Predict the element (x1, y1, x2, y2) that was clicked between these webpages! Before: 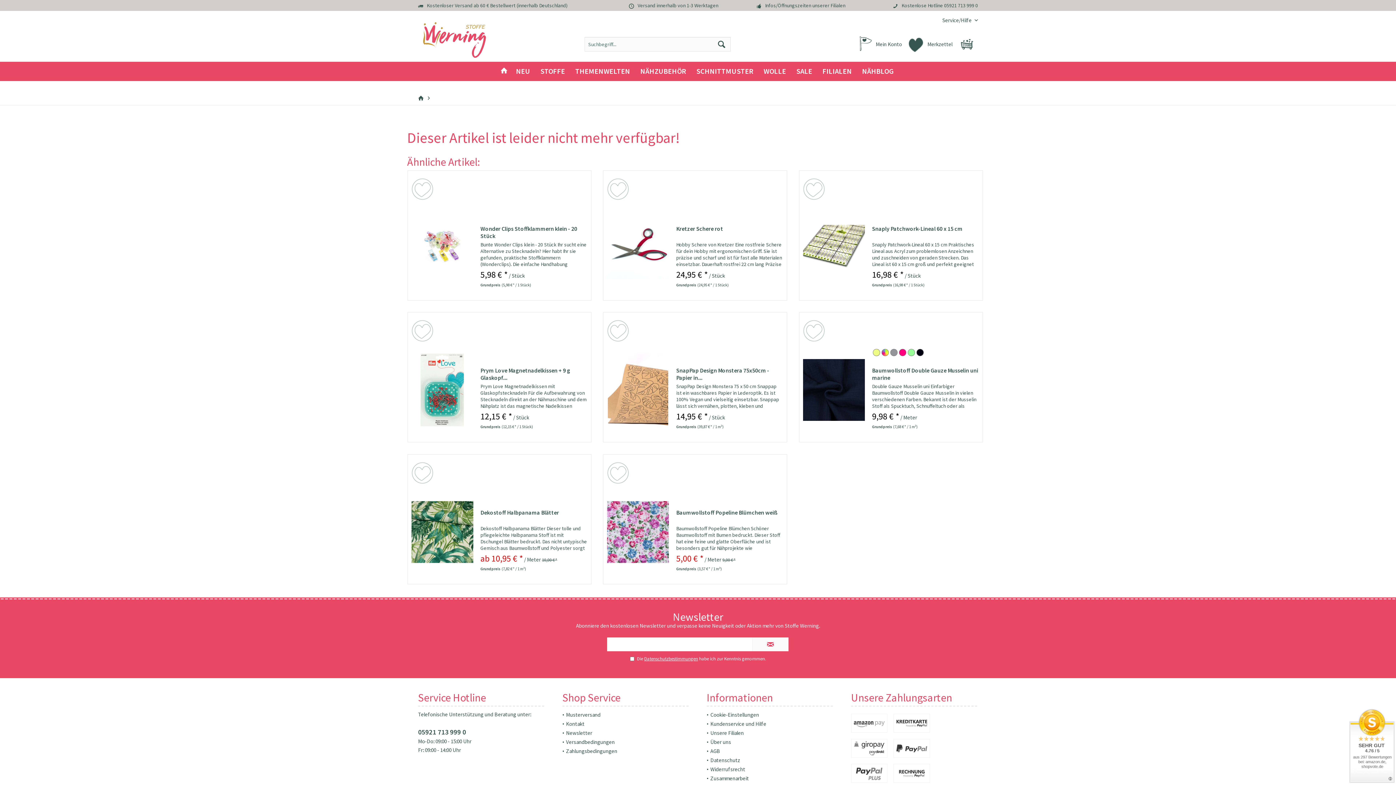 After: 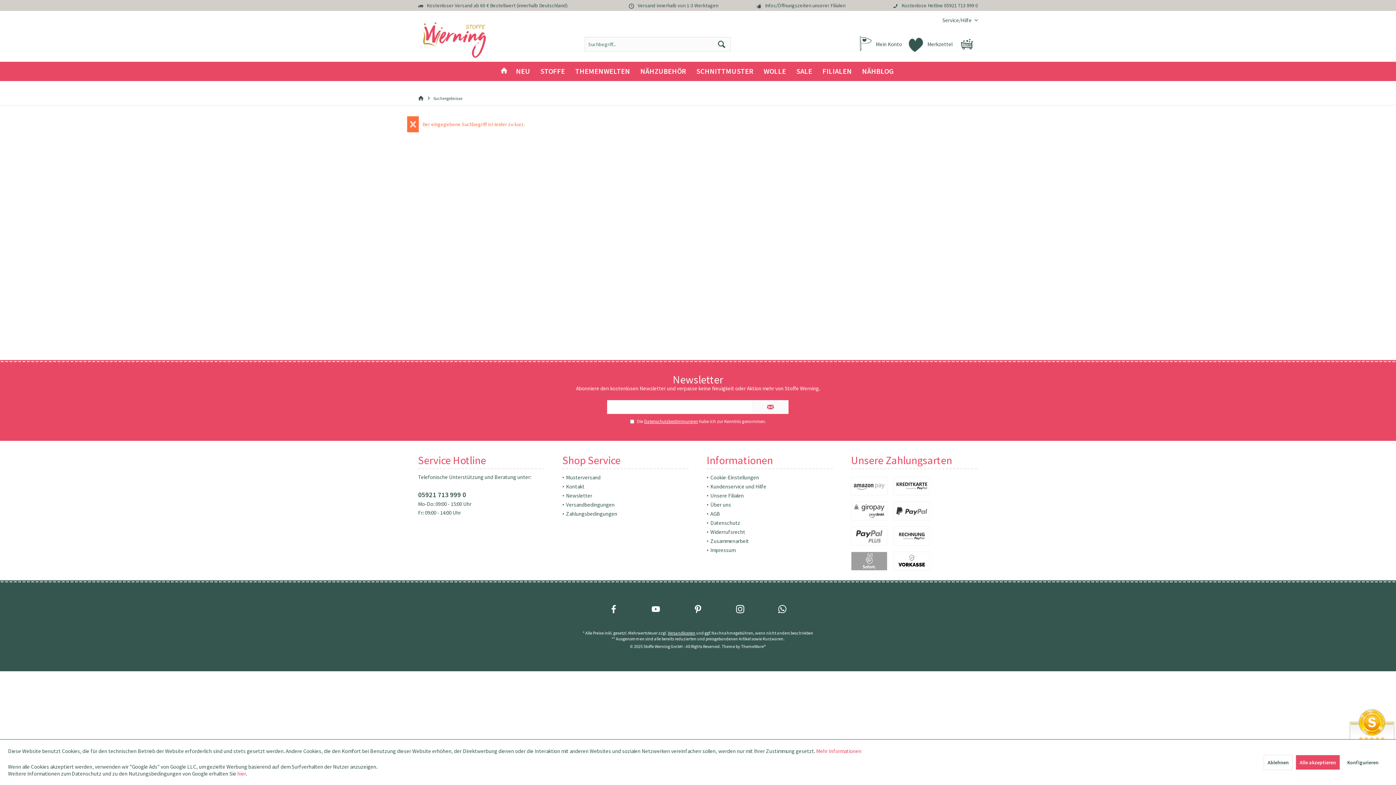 Action: bbox: (714, 40, 729, 48)